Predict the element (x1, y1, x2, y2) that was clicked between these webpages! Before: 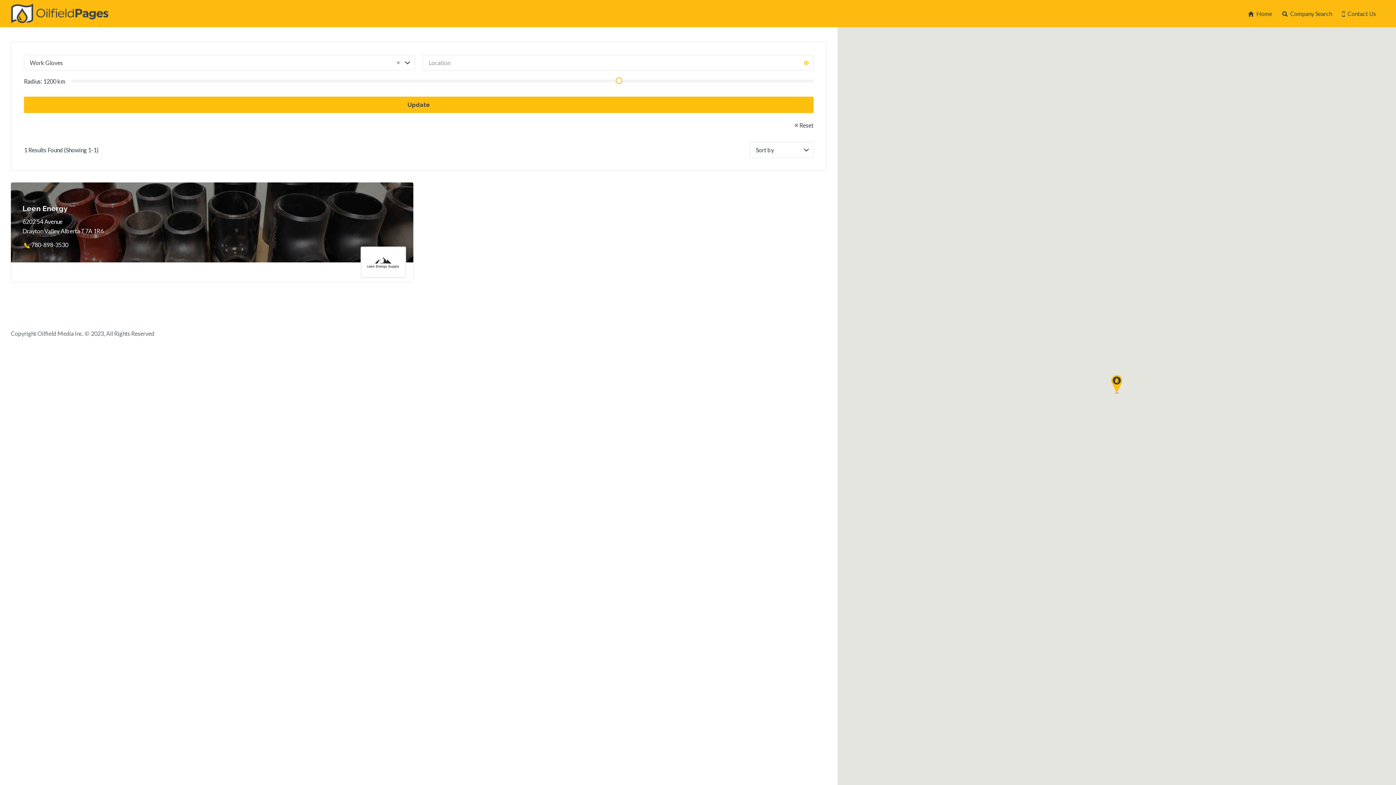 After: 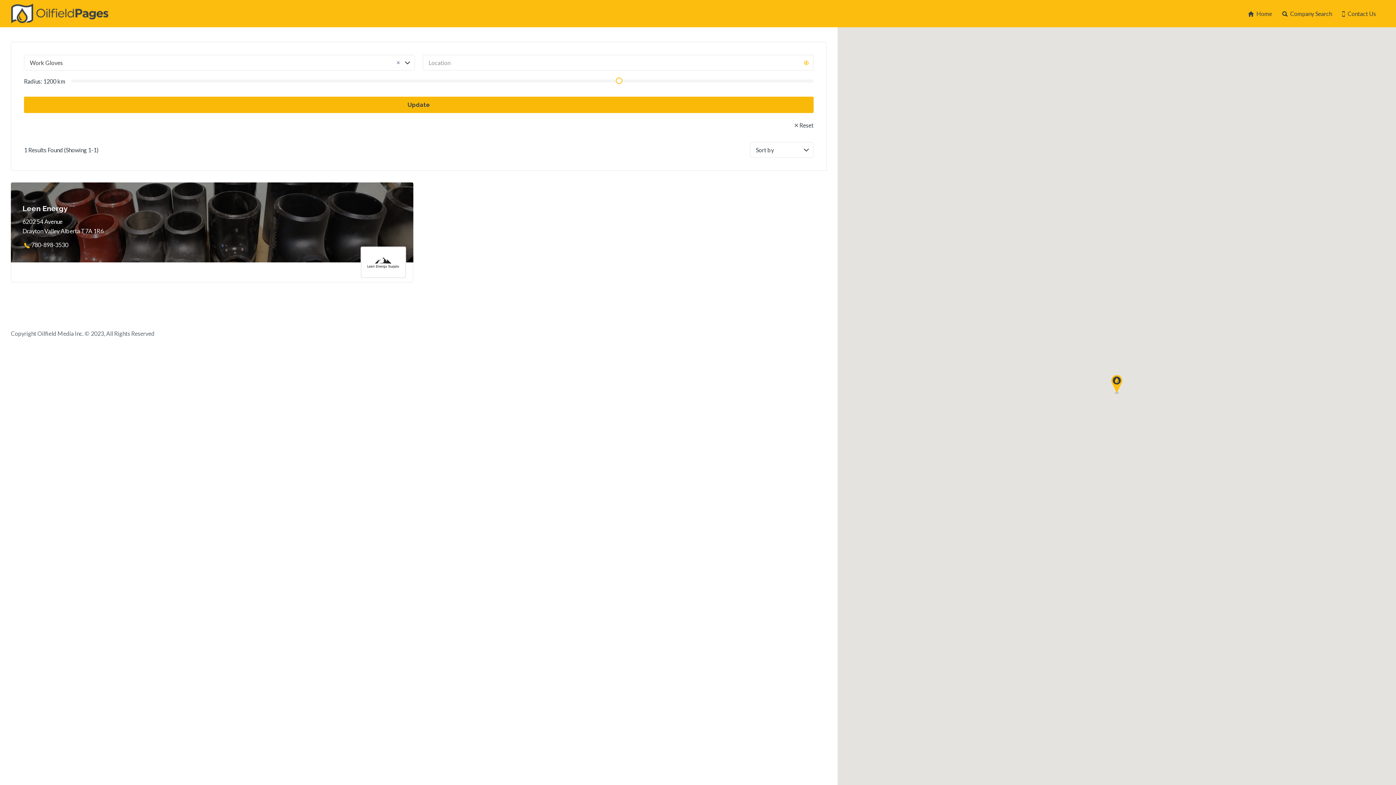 Action: label: Update bbox: (24, 96, 813, 113)